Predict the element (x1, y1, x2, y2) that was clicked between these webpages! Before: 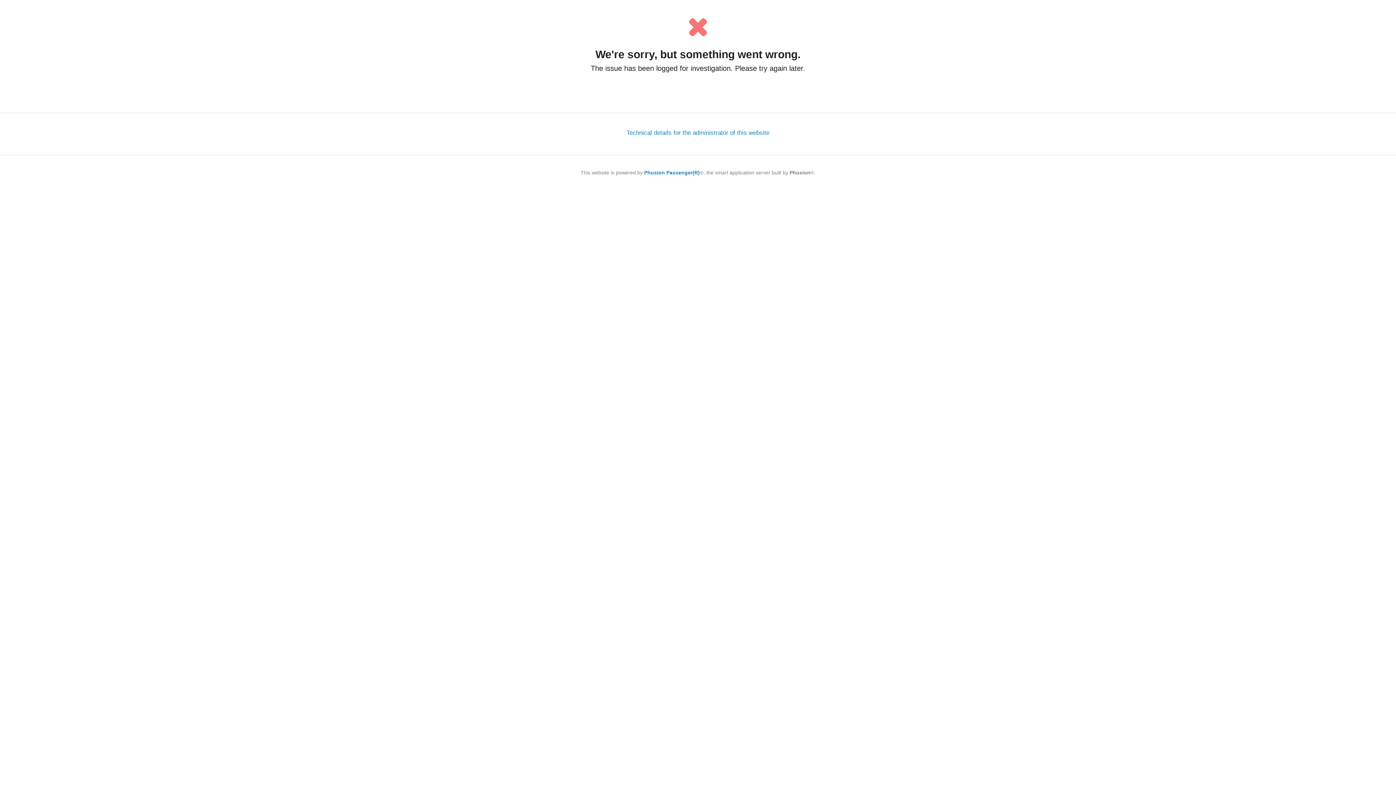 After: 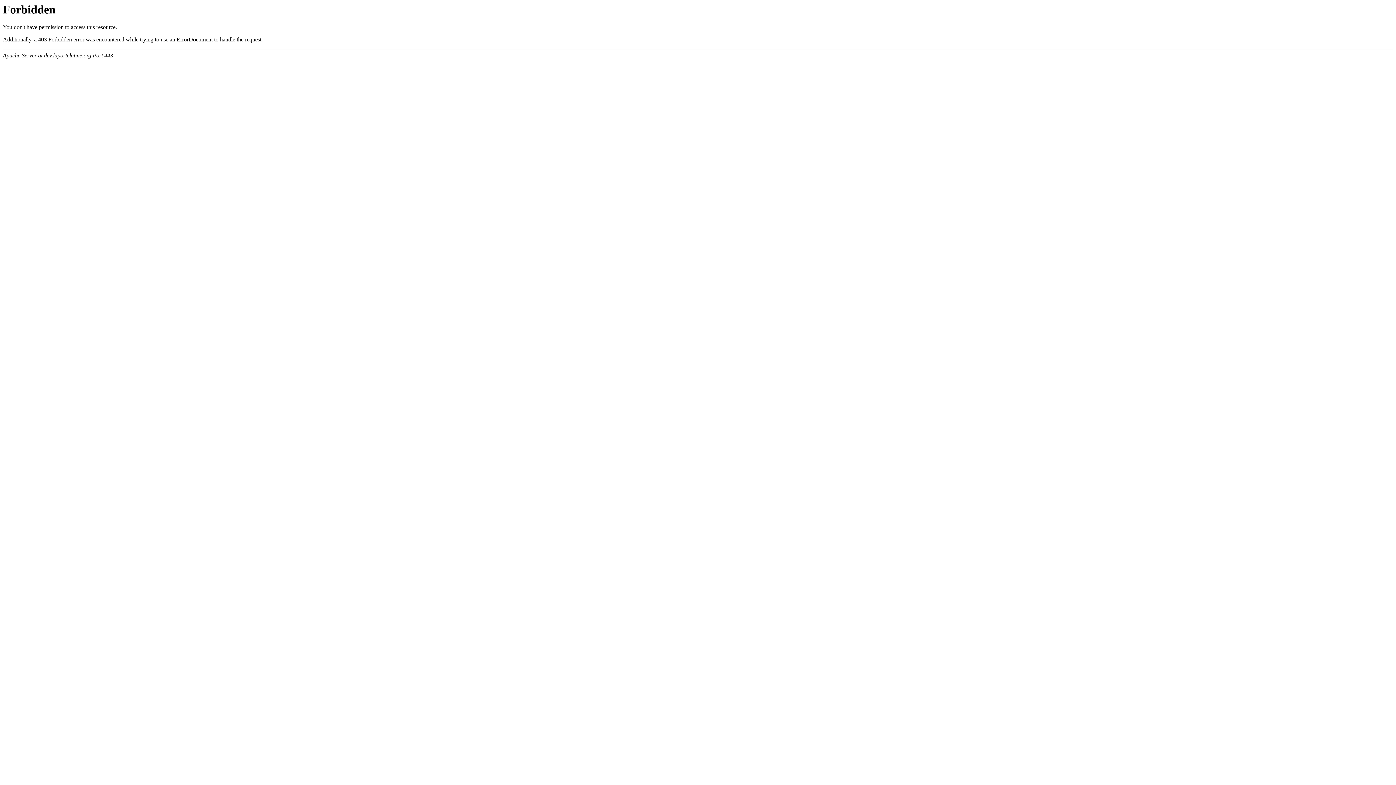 Action: bbox: (644, 169, 700, 175) label: Phusion Passenger(R)